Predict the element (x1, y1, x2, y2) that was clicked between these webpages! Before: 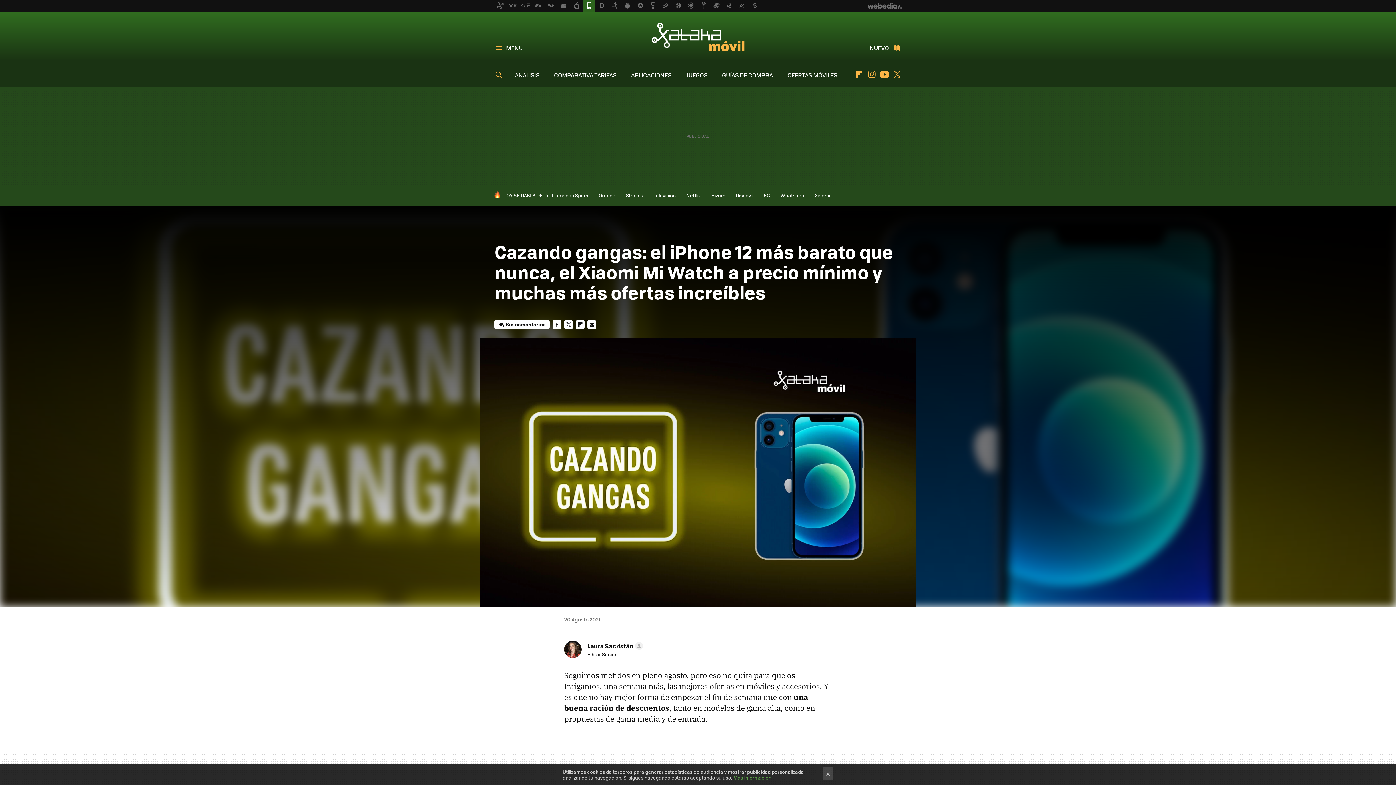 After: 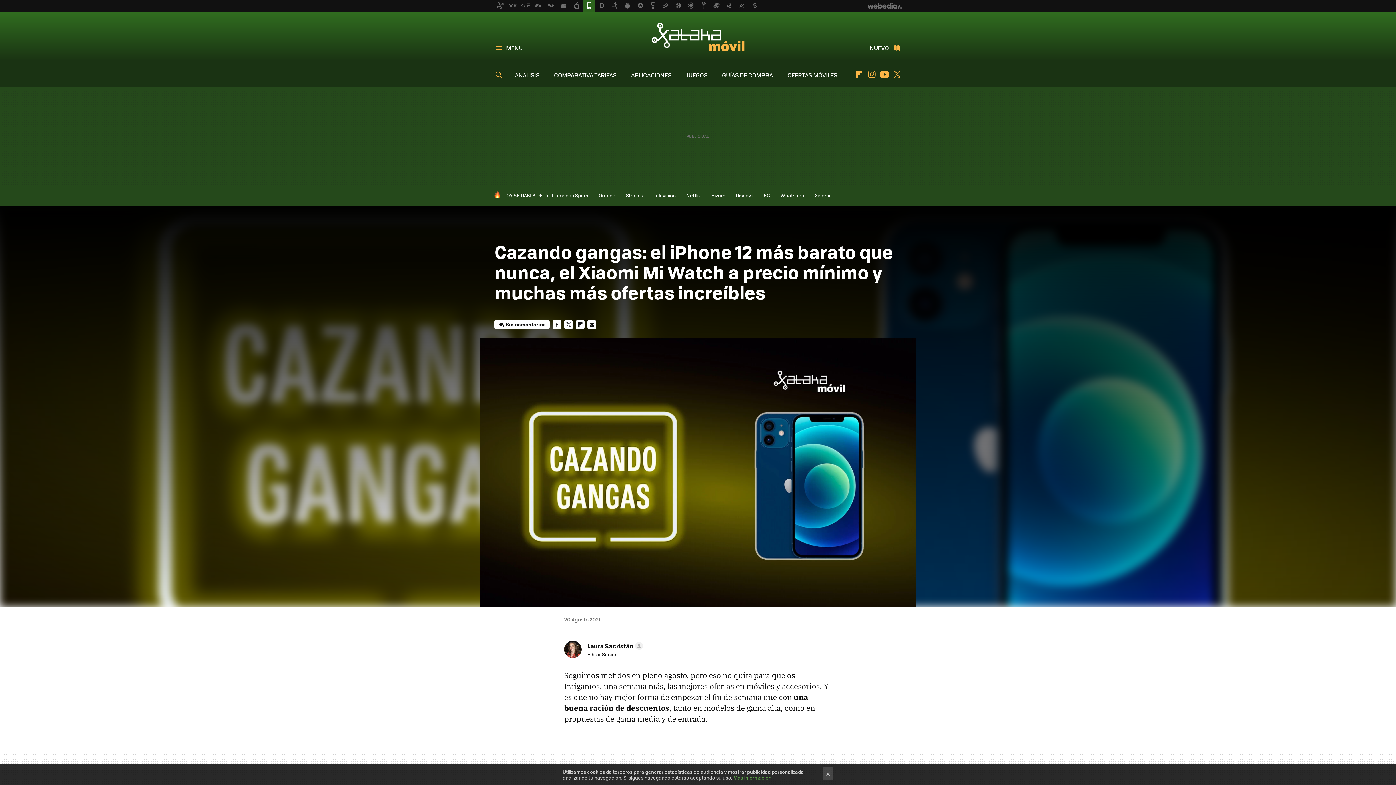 Action: label: E-MAIL bbox: (587, 320, 596, 329)